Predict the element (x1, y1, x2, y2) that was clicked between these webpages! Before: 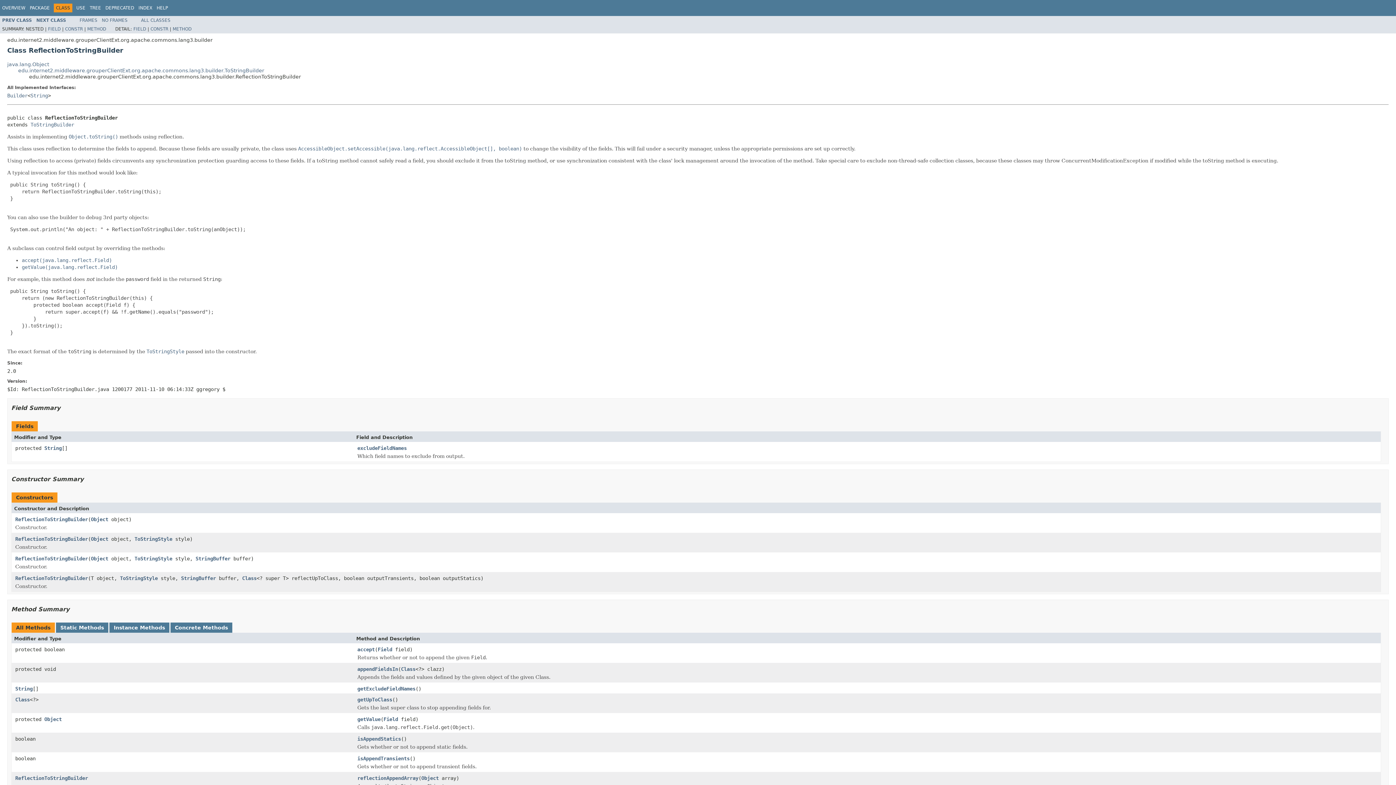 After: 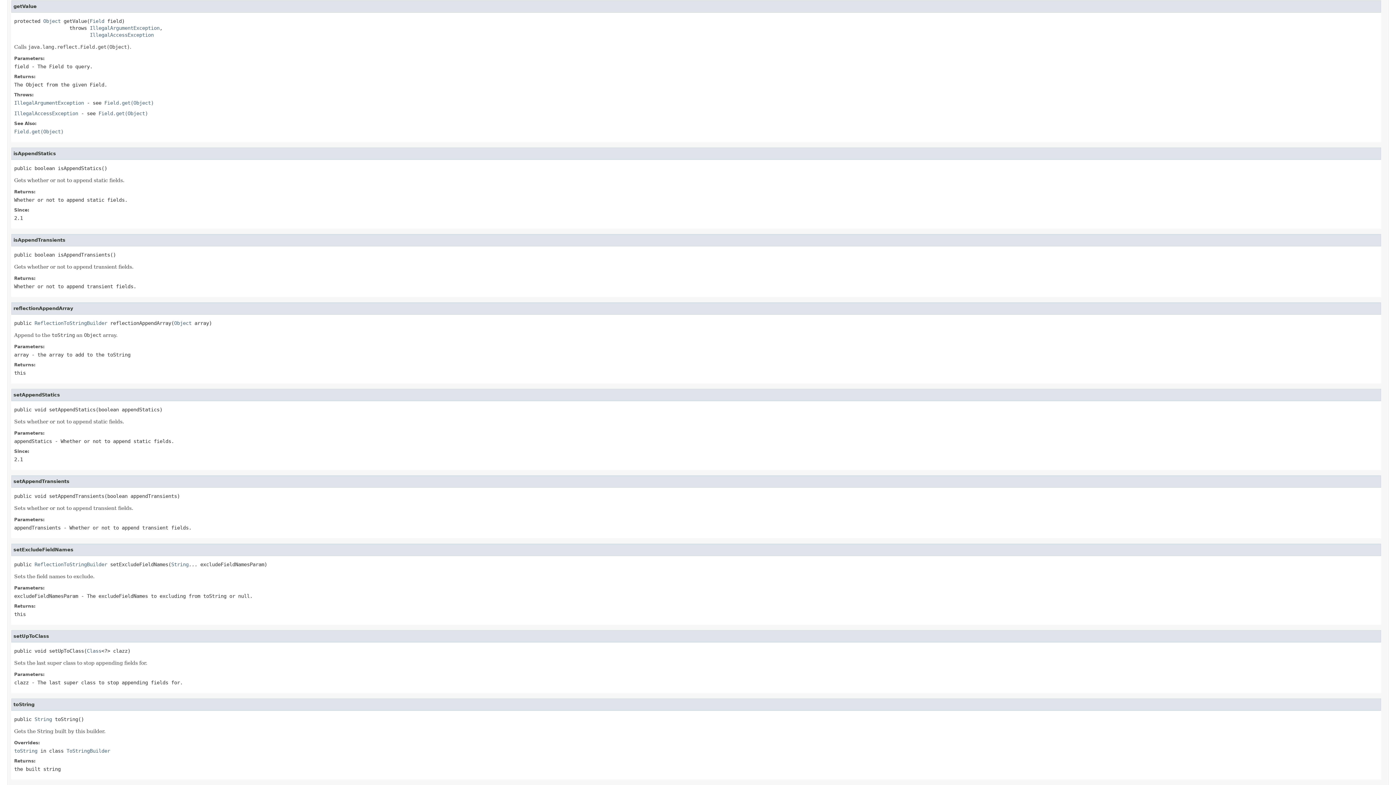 Action: label: getValue bbox: (357, 716, 380, 723)